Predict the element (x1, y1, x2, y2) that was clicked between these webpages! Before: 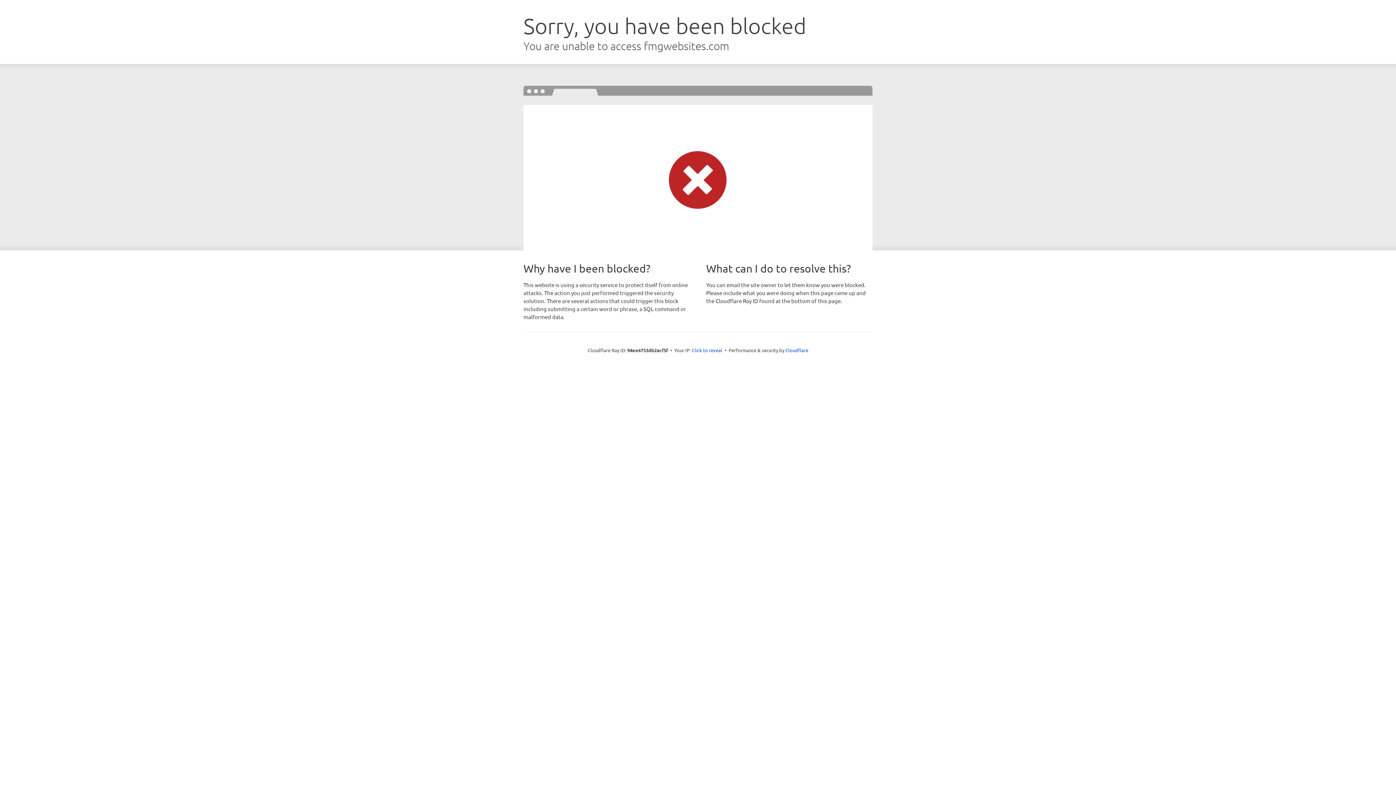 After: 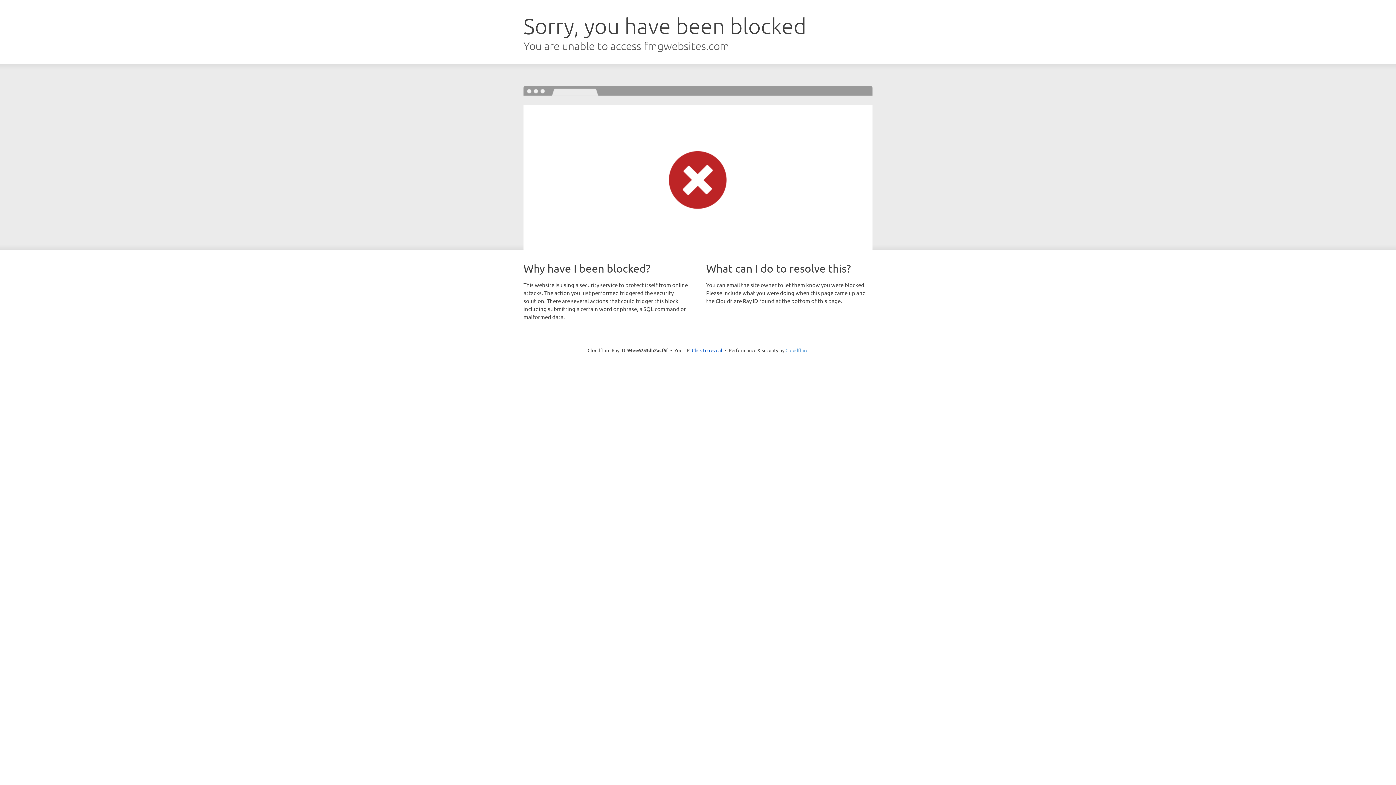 Action: bbox: (785, 347, 808, 353) label: Cloudflare